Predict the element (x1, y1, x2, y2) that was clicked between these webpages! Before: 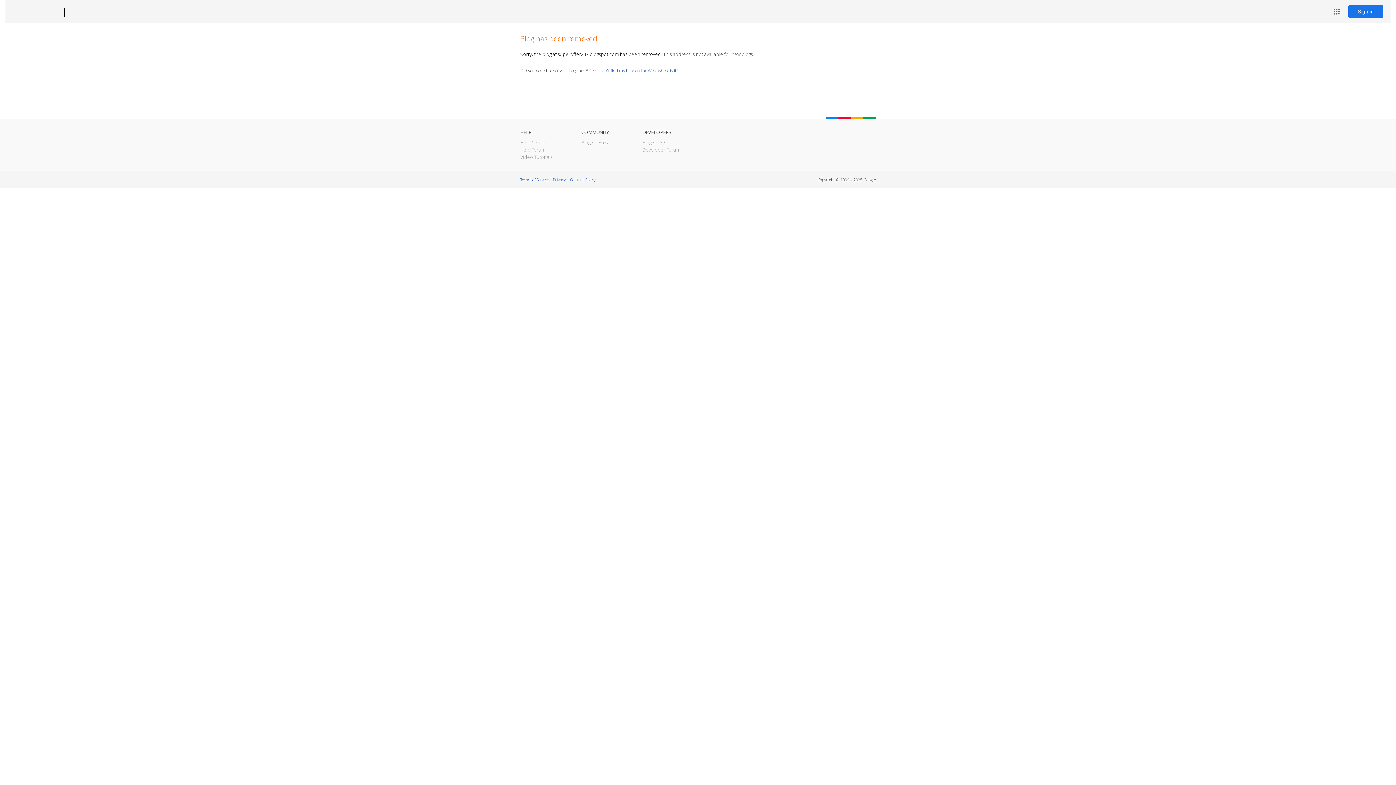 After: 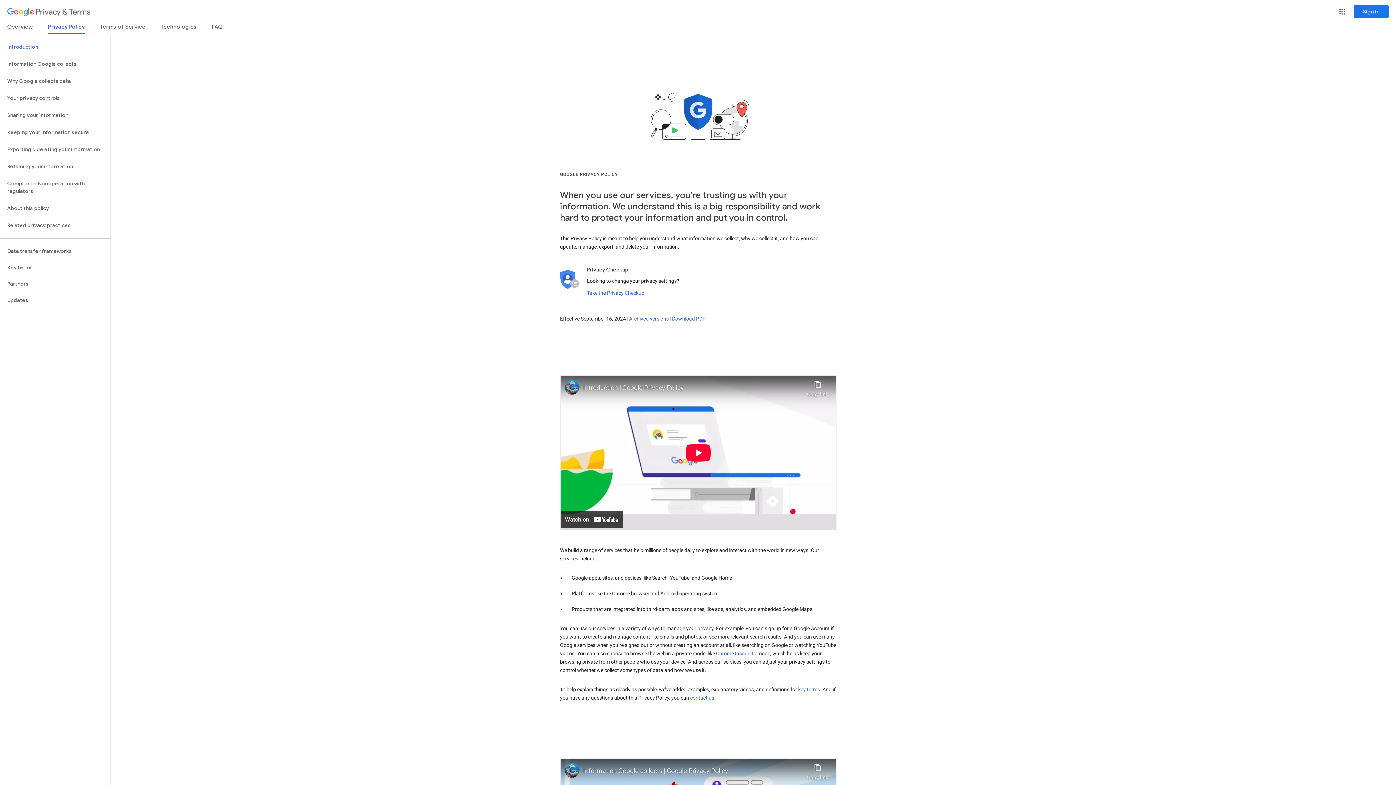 Action: label: Privacy bbox: (553, 177, 565, 182)